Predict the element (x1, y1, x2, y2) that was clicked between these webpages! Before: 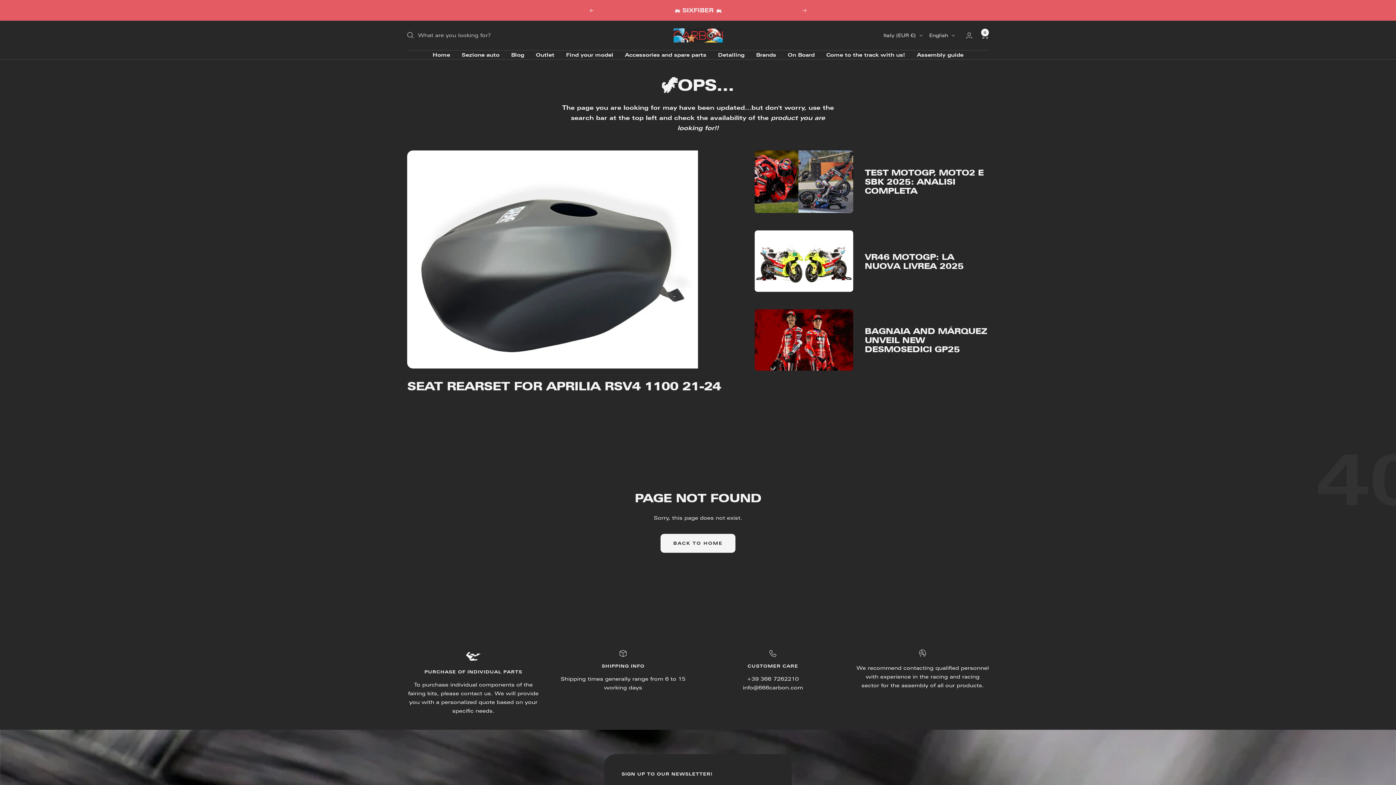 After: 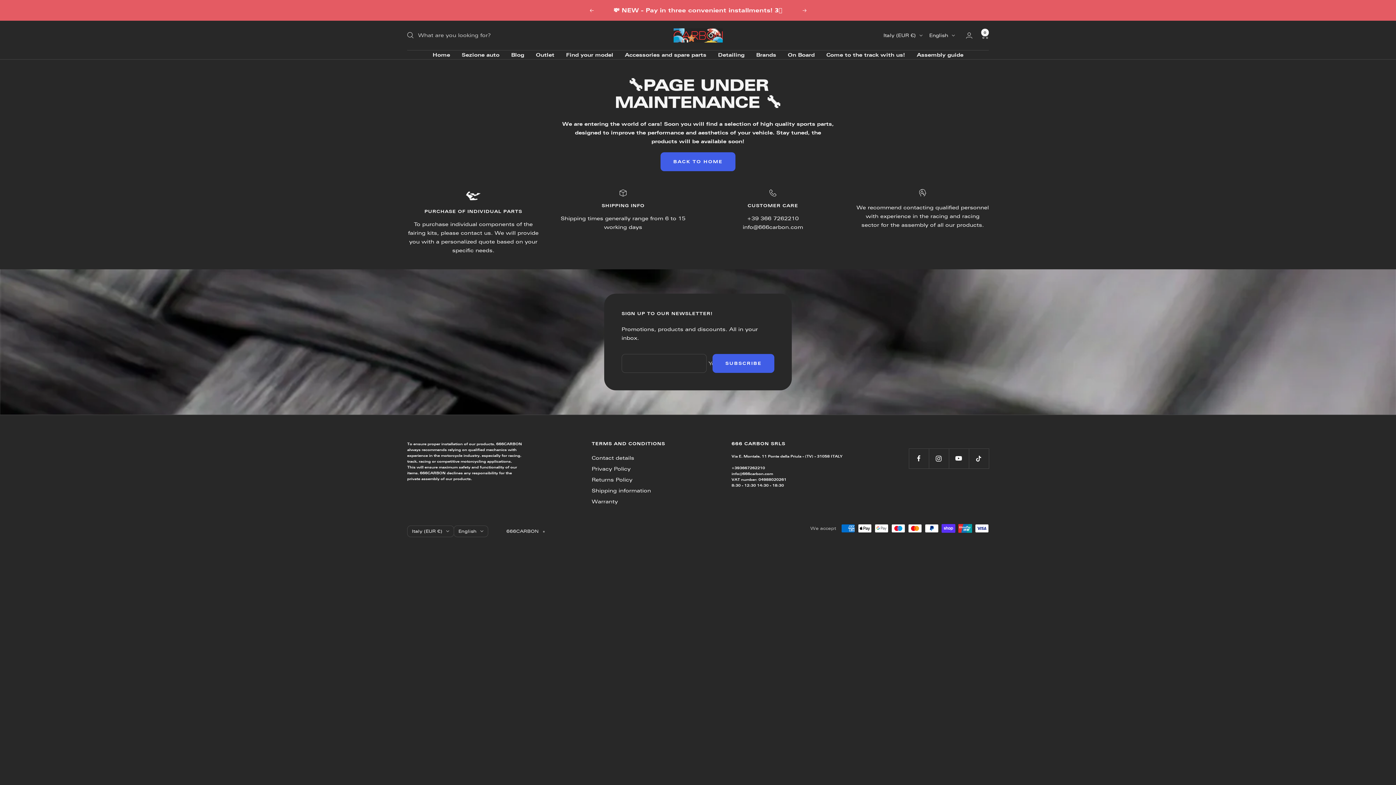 Action: label: Sezione auto bbox: (461, 50, 499, 59)